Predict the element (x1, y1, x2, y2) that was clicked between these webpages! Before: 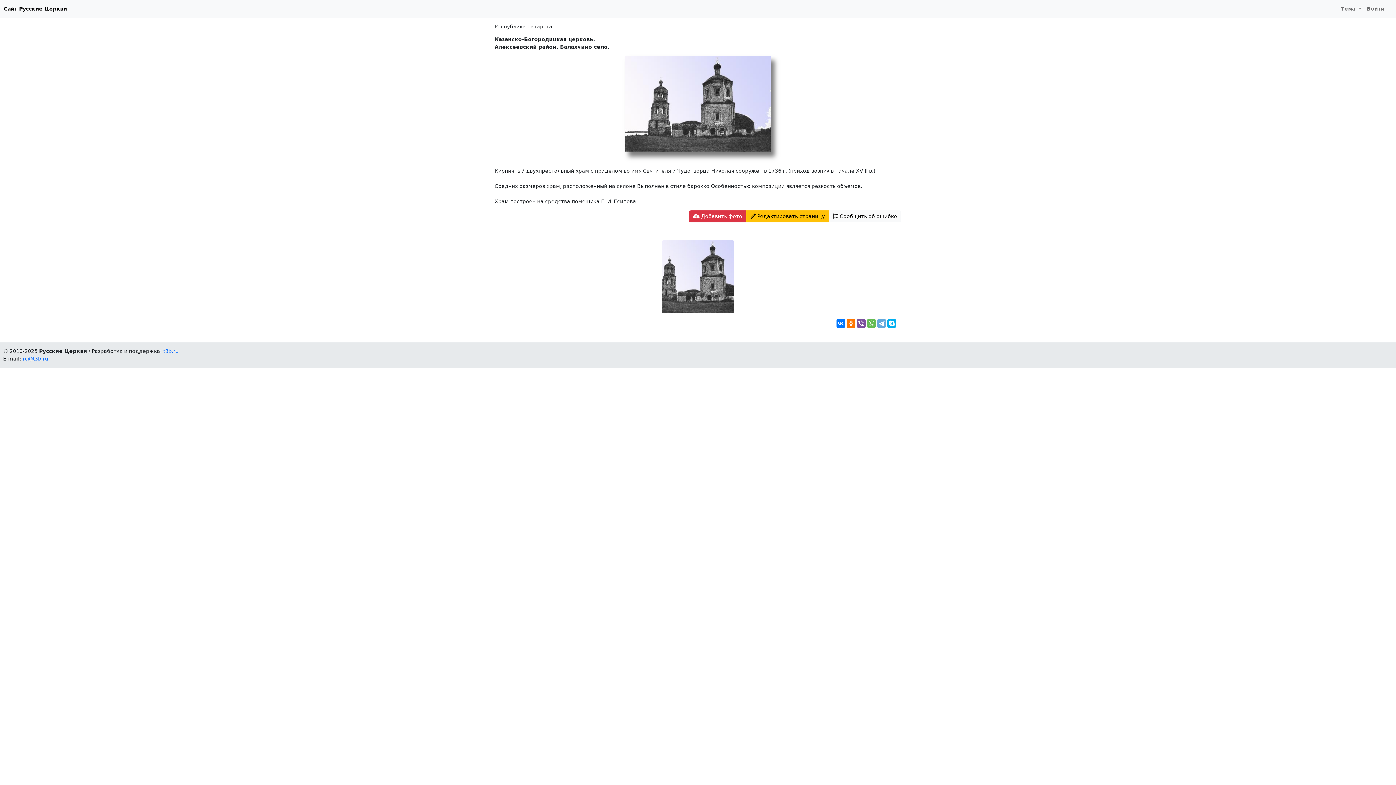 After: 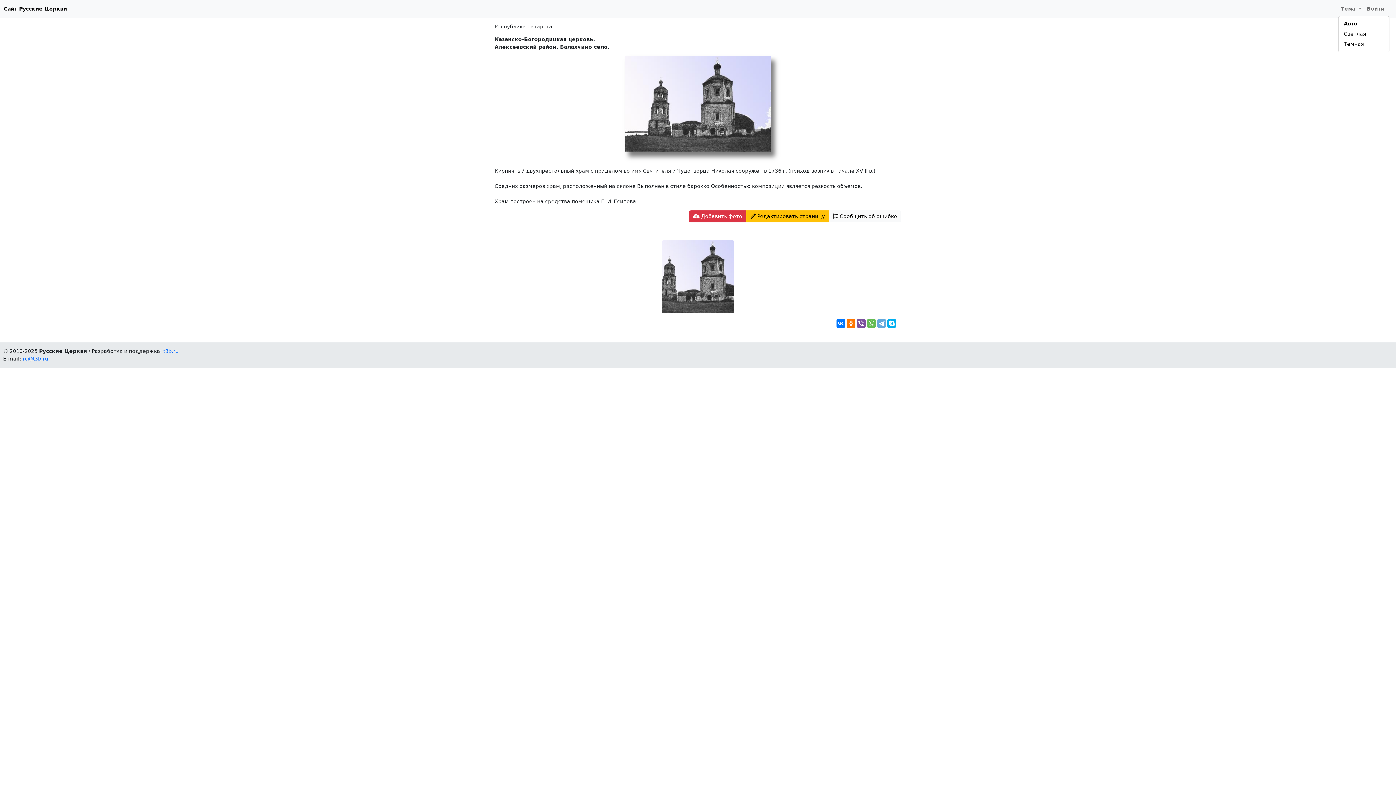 Action: bbox: (1338, 2, 1364, 15) label: Тема 